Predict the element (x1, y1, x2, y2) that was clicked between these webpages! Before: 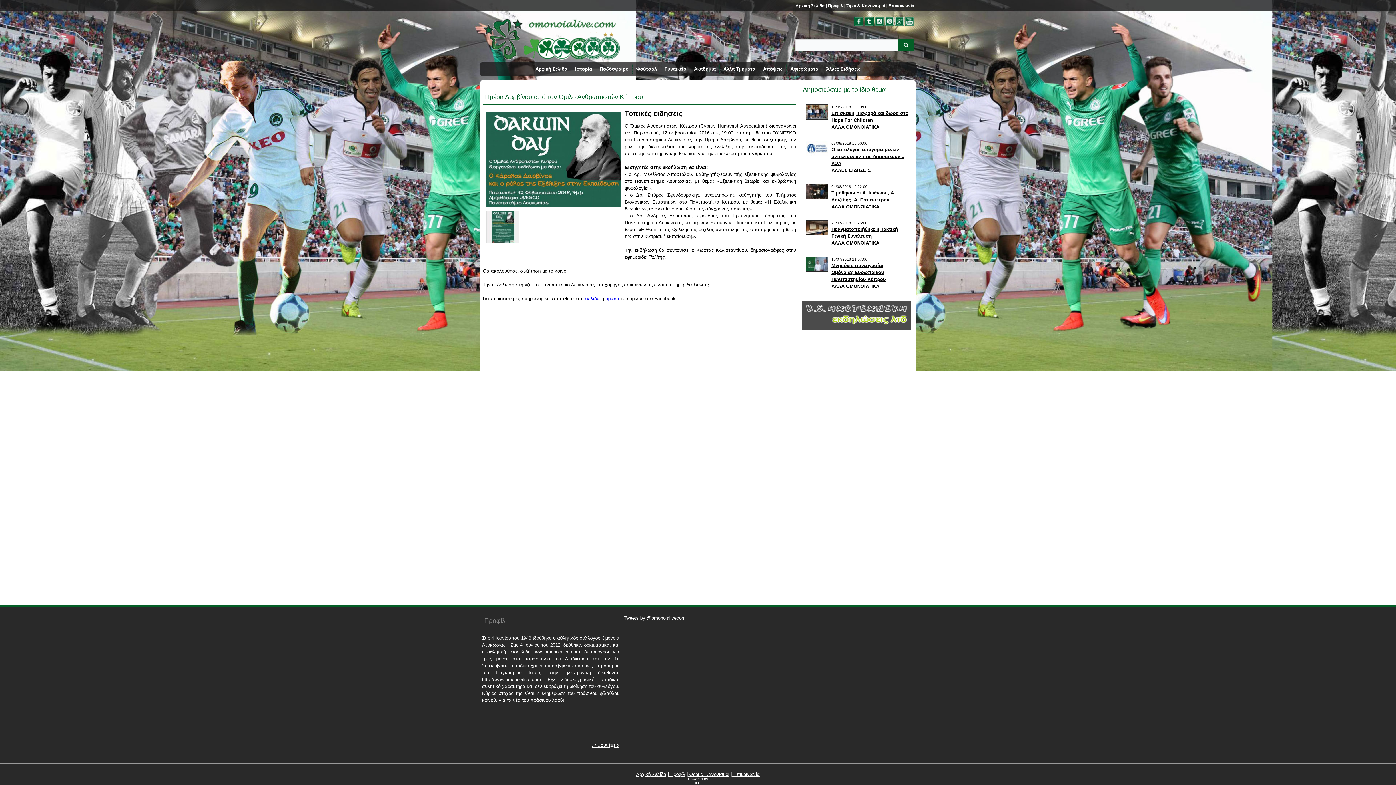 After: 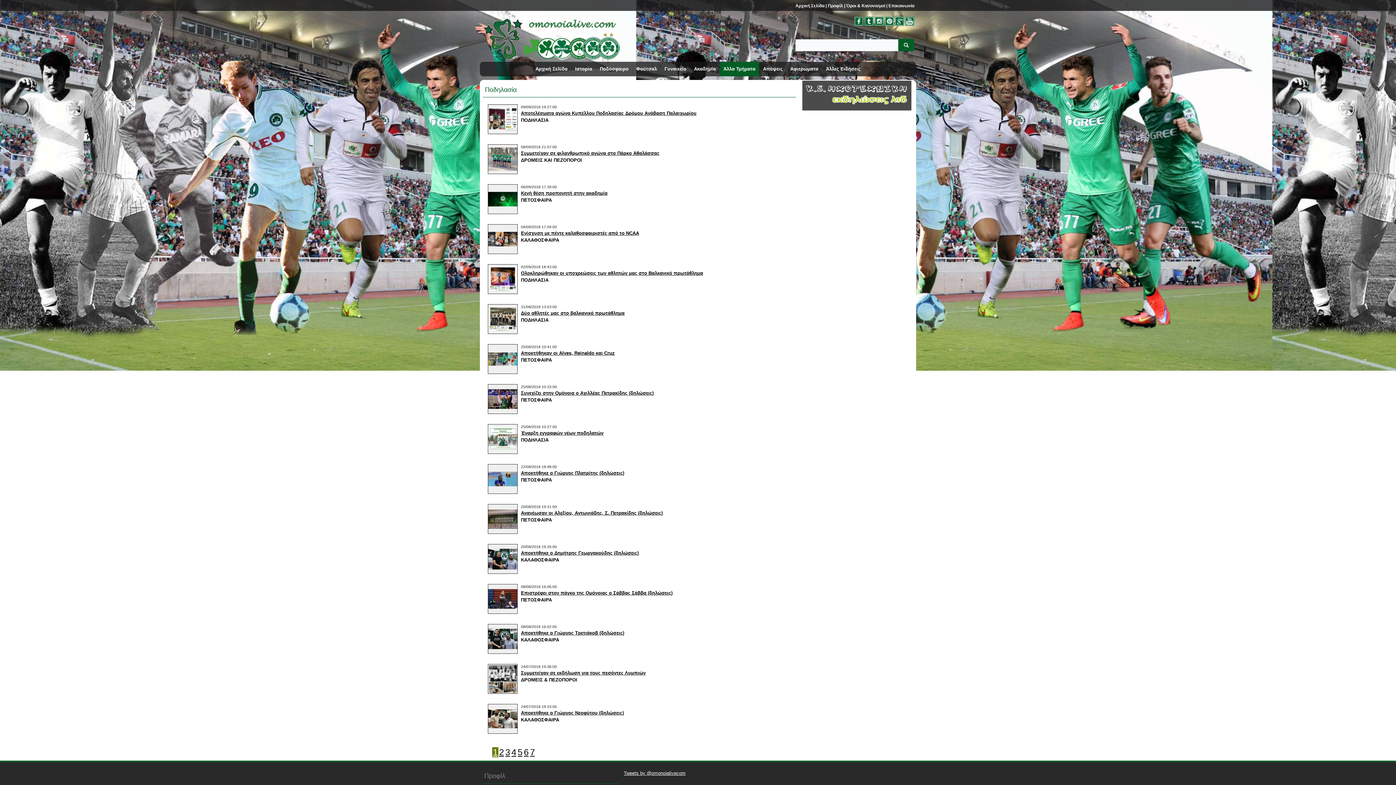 Action: bbox: (720, 61, 759, 76) label: Άλλα Τμήματα